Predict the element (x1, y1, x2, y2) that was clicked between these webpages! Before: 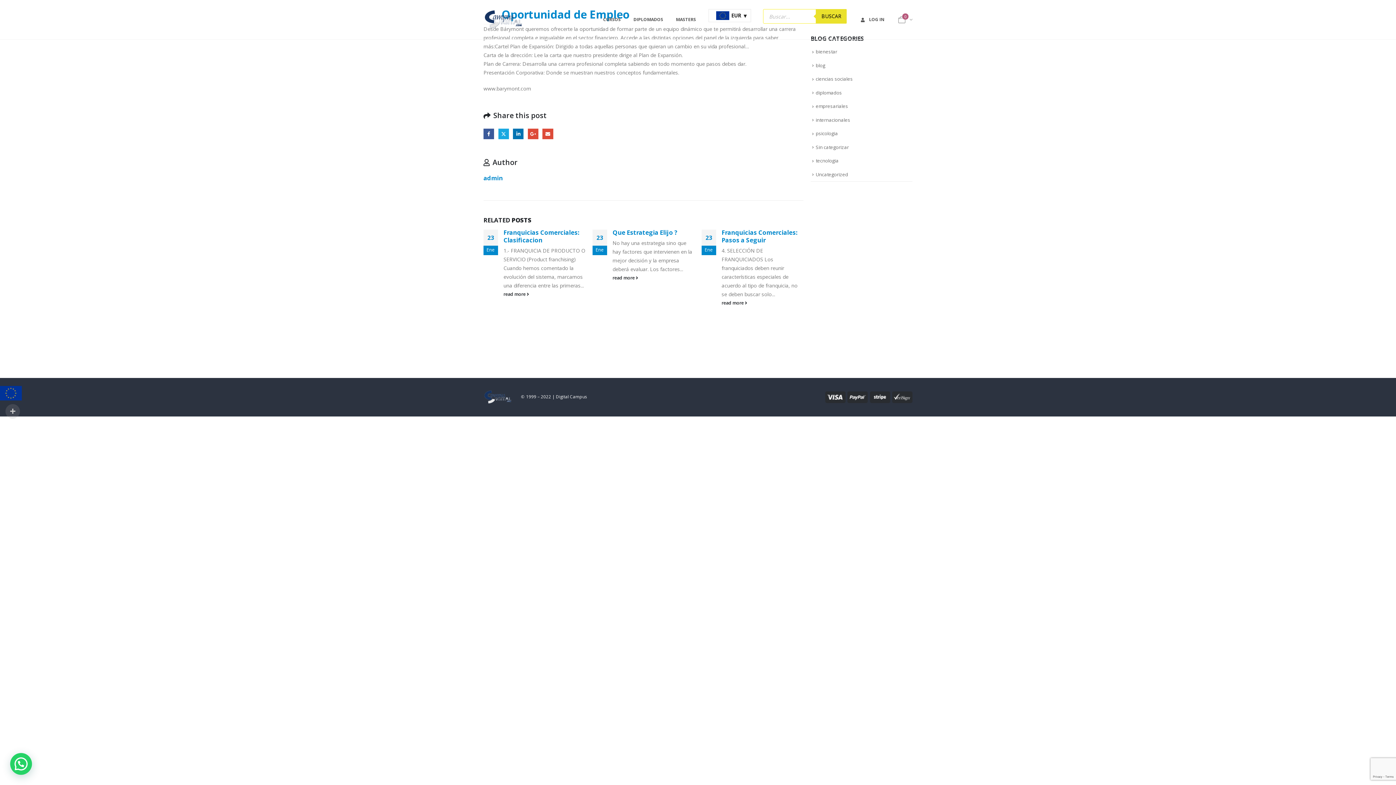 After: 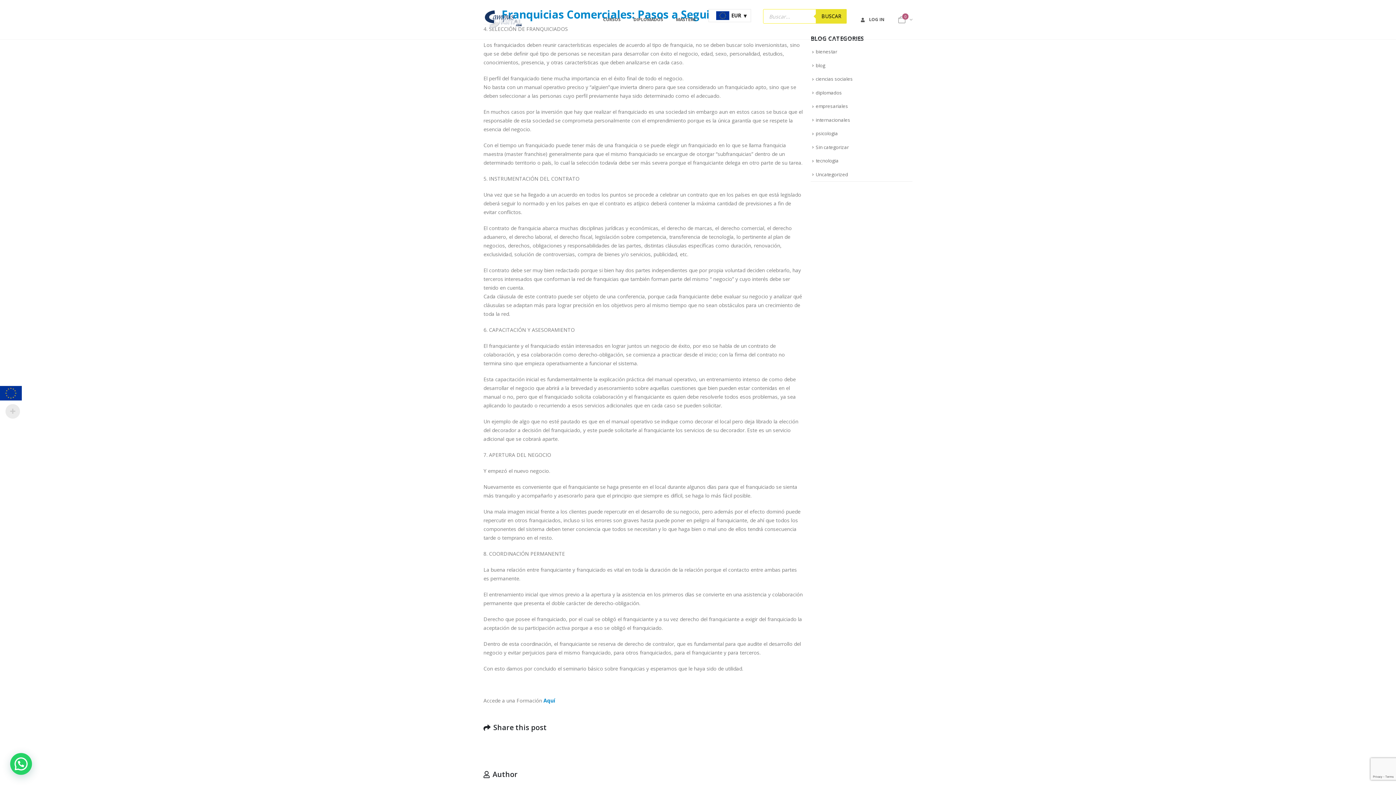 Action: bbox: (721, 298, 803, 307) label: read more 